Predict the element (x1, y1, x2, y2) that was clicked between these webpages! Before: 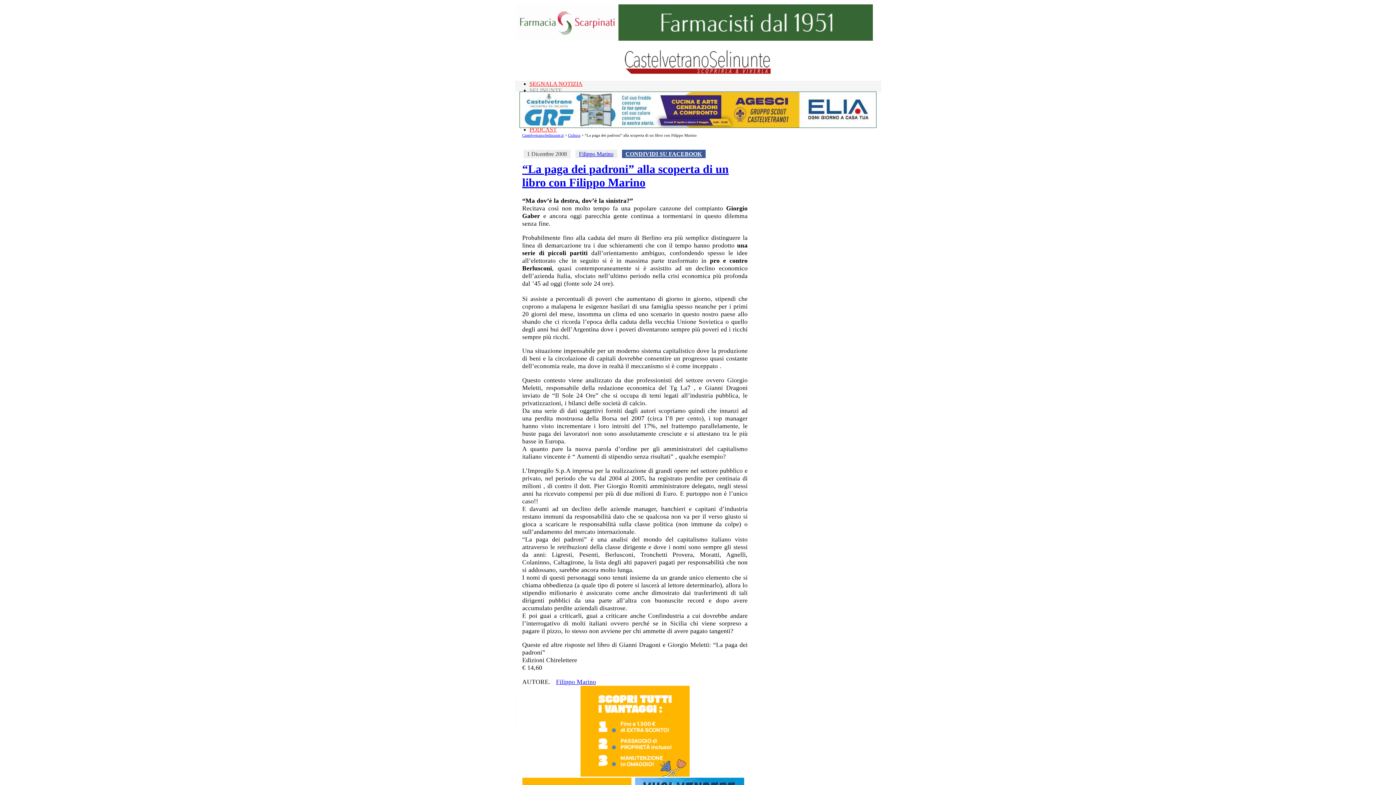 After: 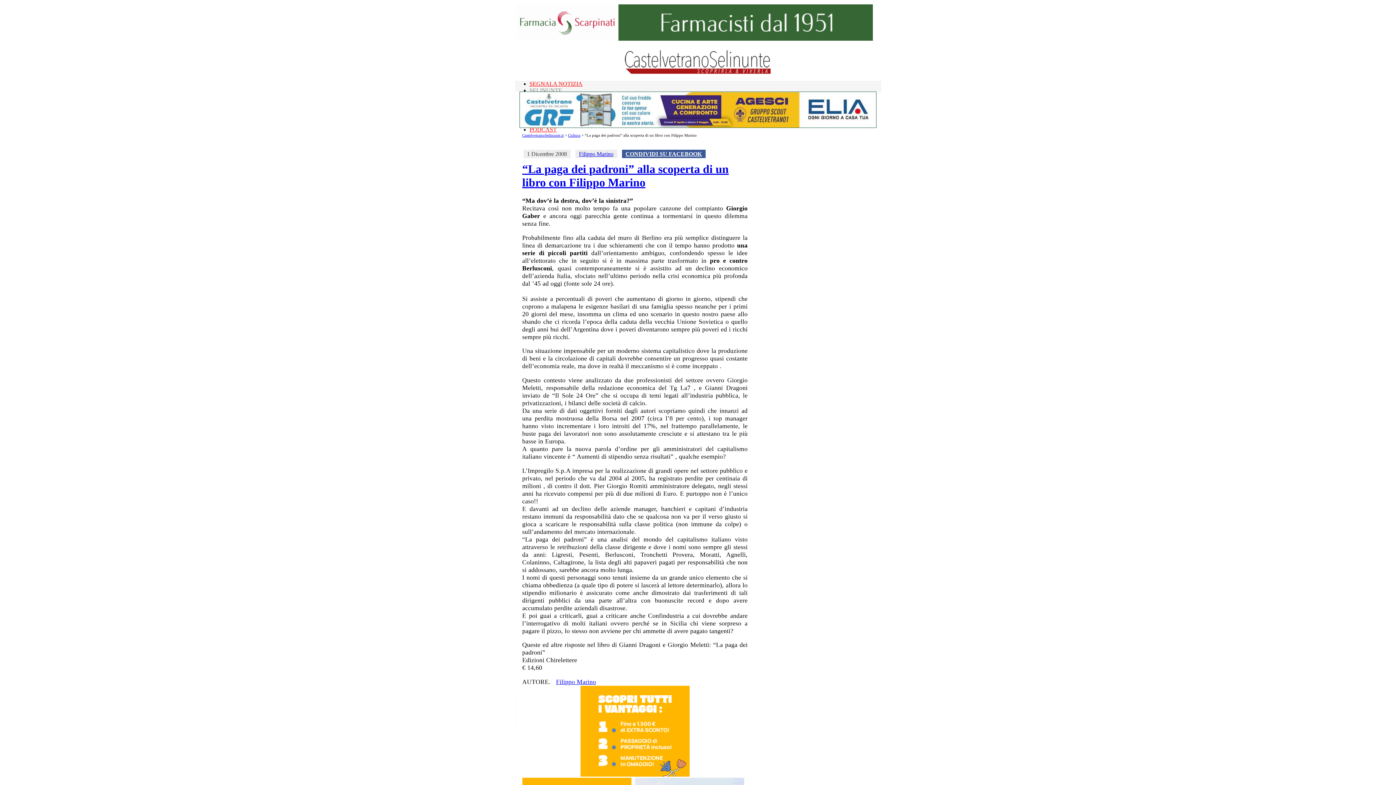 Action: bbox: (622, 149, 705, 158) label: CONDIVIDI SU FACEBOOK